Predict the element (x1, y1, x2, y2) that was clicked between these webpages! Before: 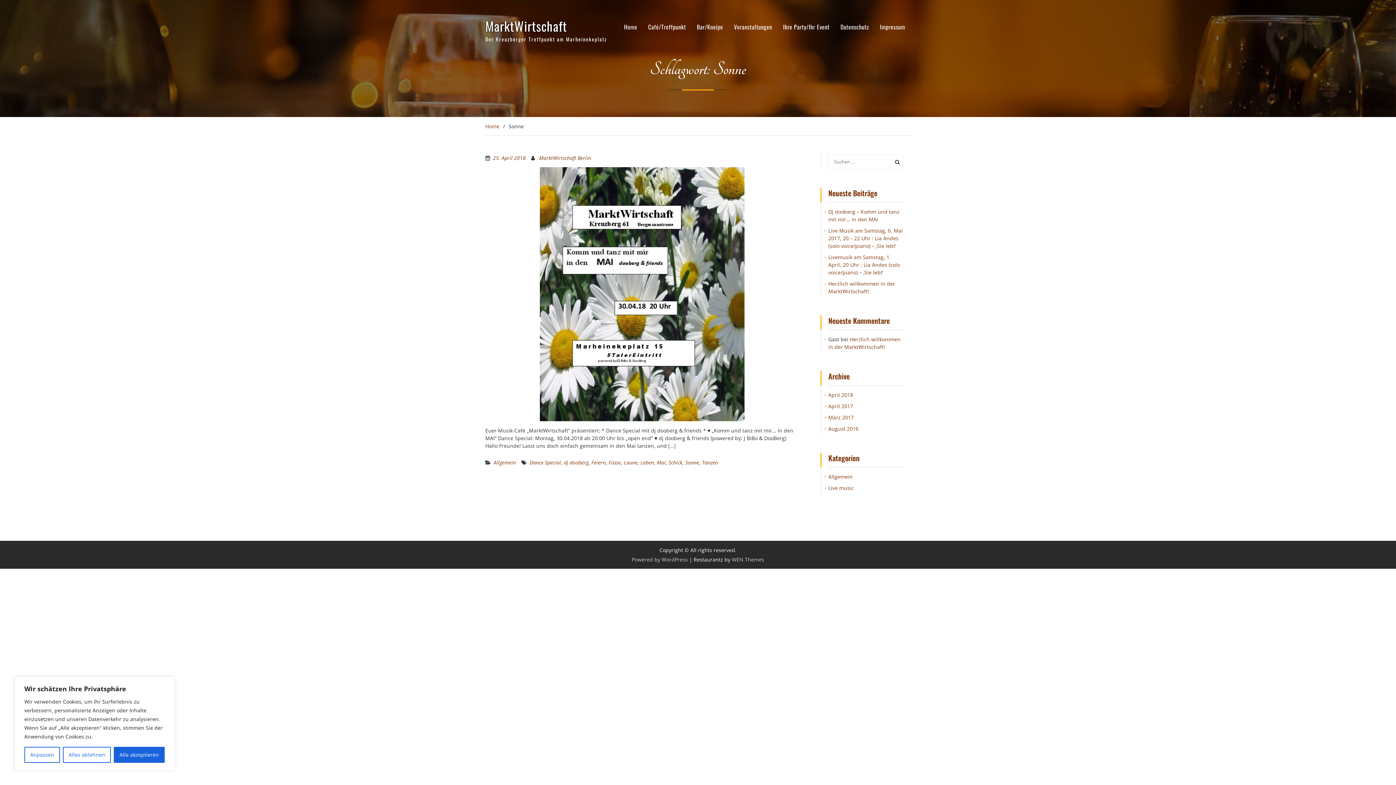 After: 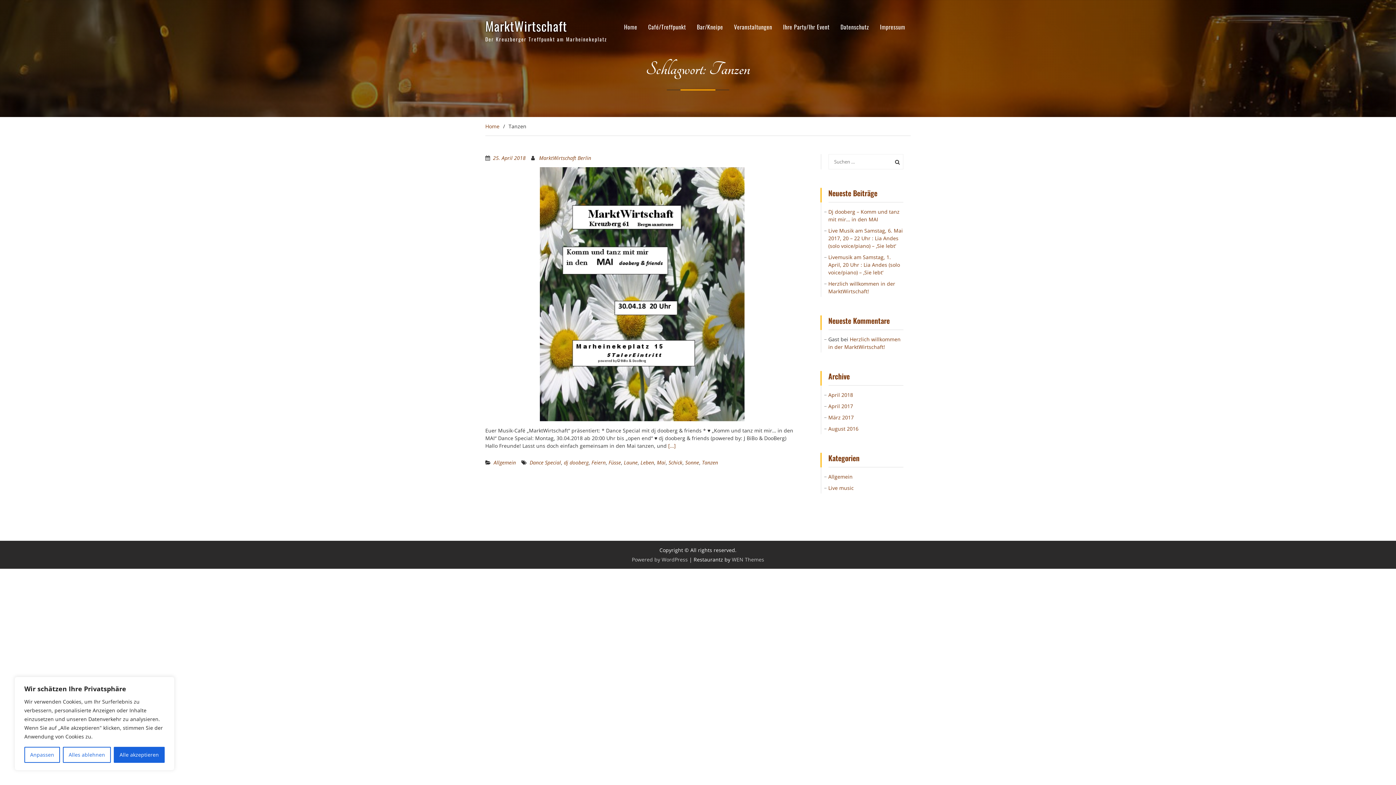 Action: label: Tanzen bbox: (702, 459, 718, 466)